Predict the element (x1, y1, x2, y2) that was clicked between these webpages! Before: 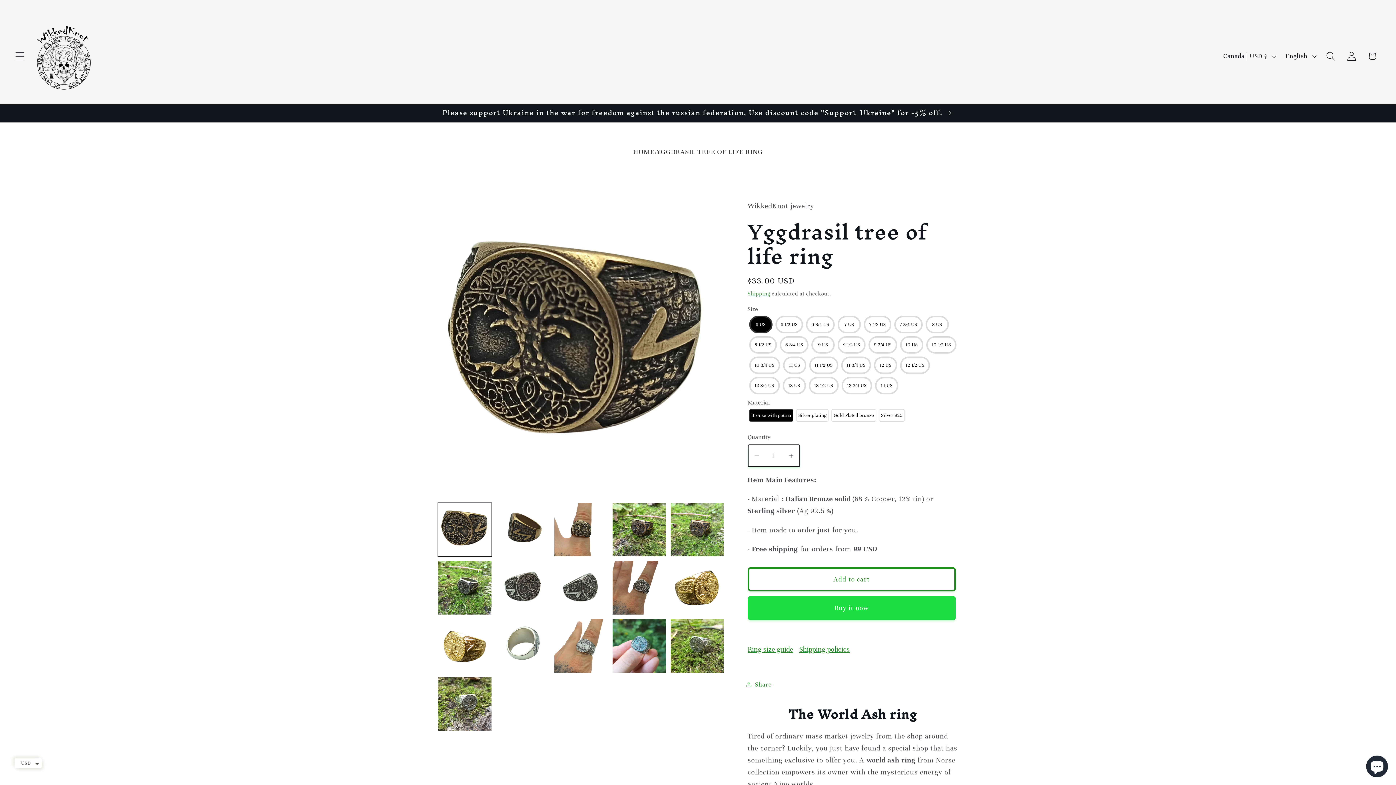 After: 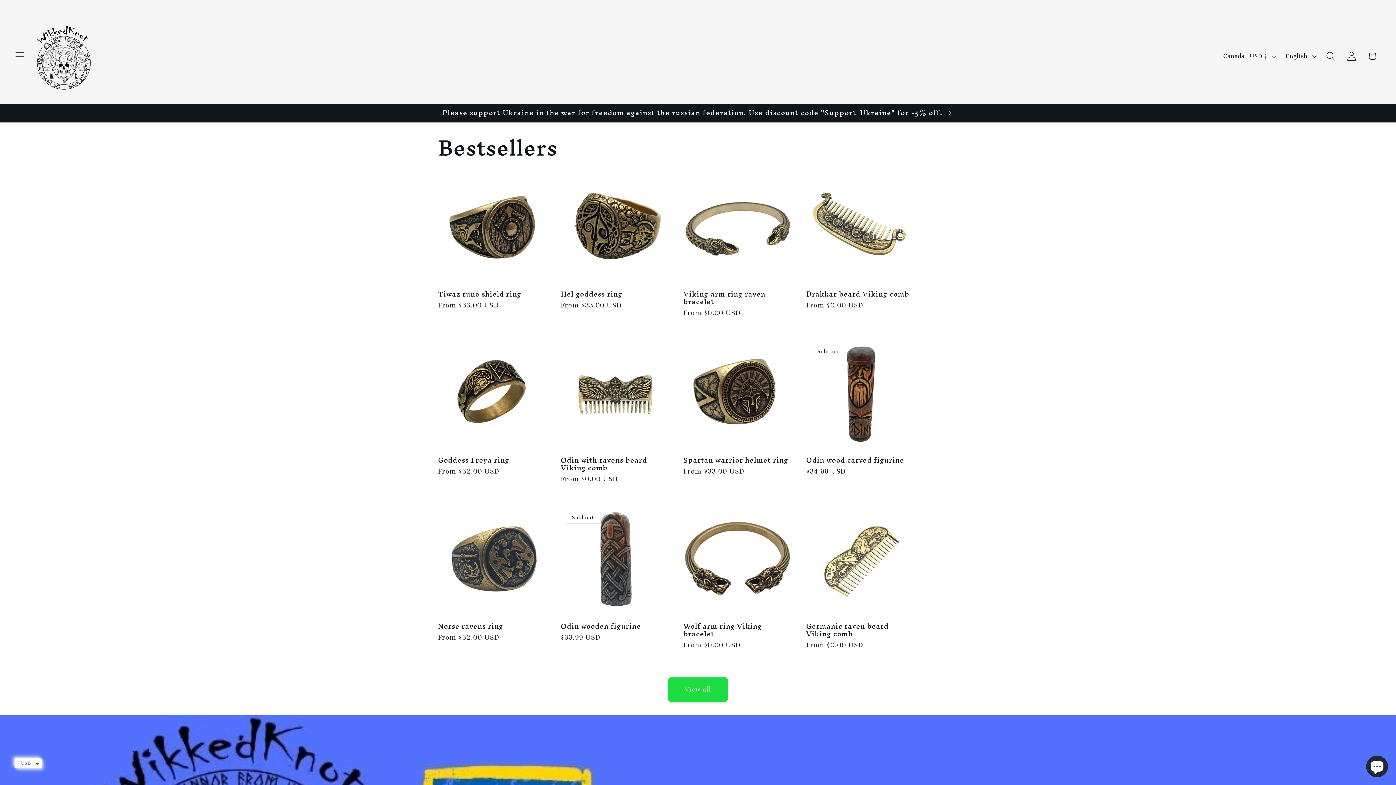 Action: bbox: (31, 13, 96, 99)